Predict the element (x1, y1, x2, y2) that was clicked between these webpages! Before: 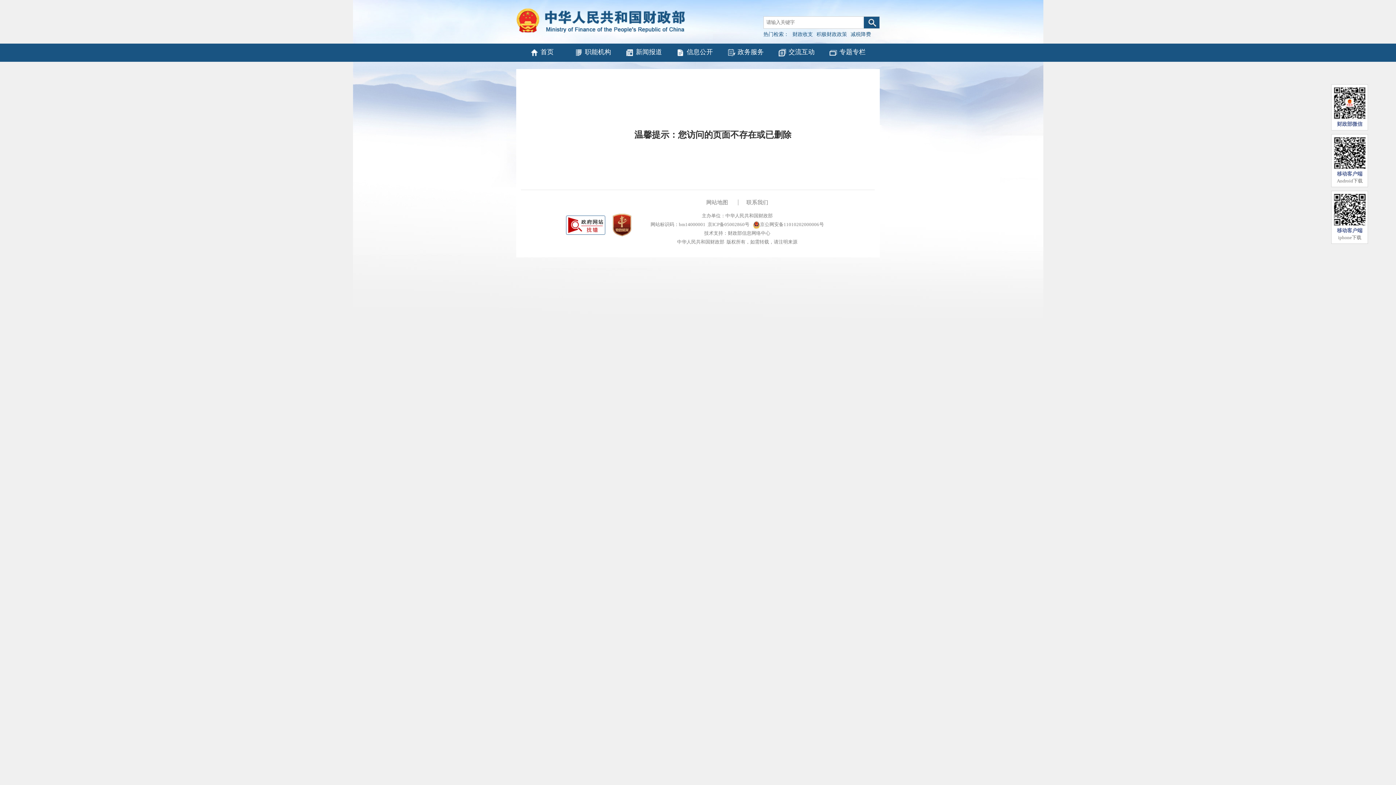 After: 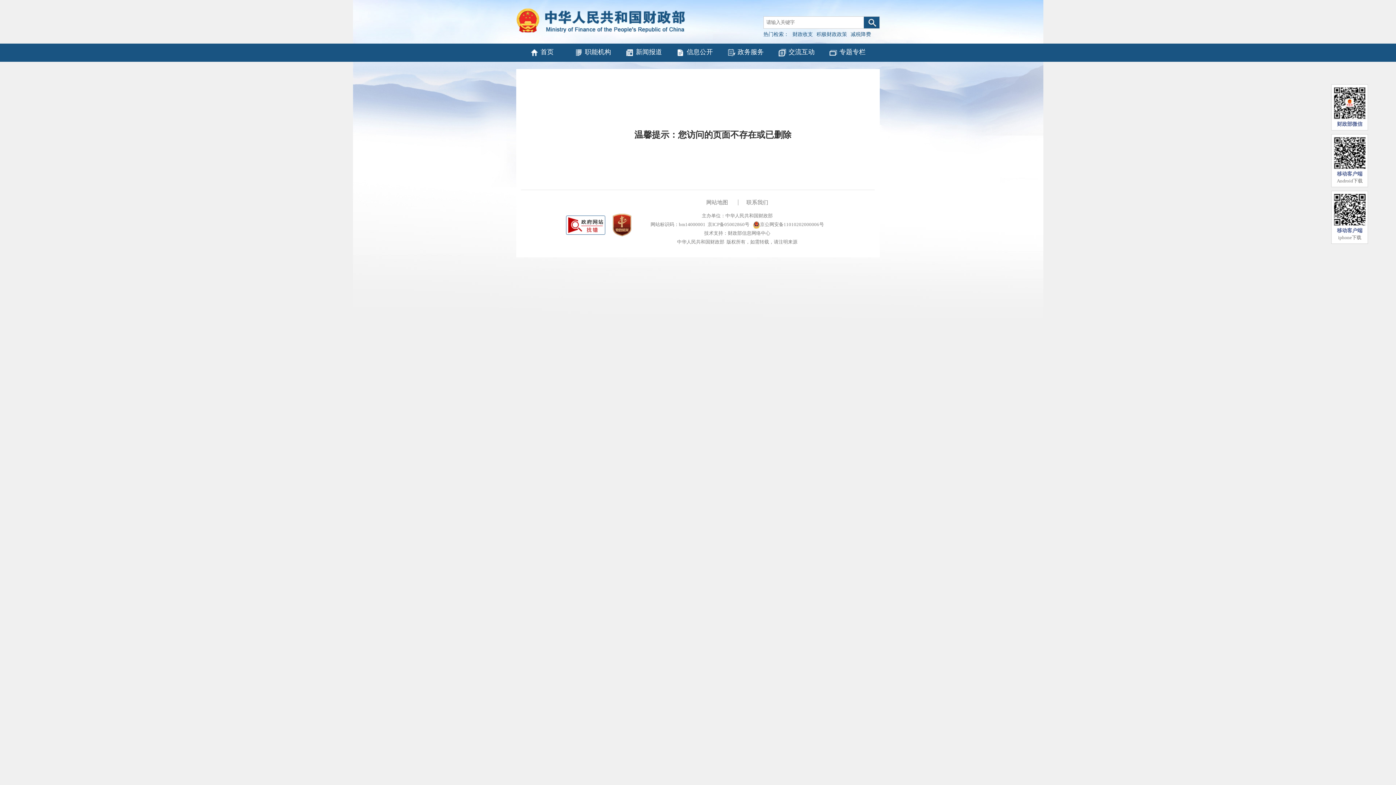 Action: bbox: (566, 221, 610, 227)